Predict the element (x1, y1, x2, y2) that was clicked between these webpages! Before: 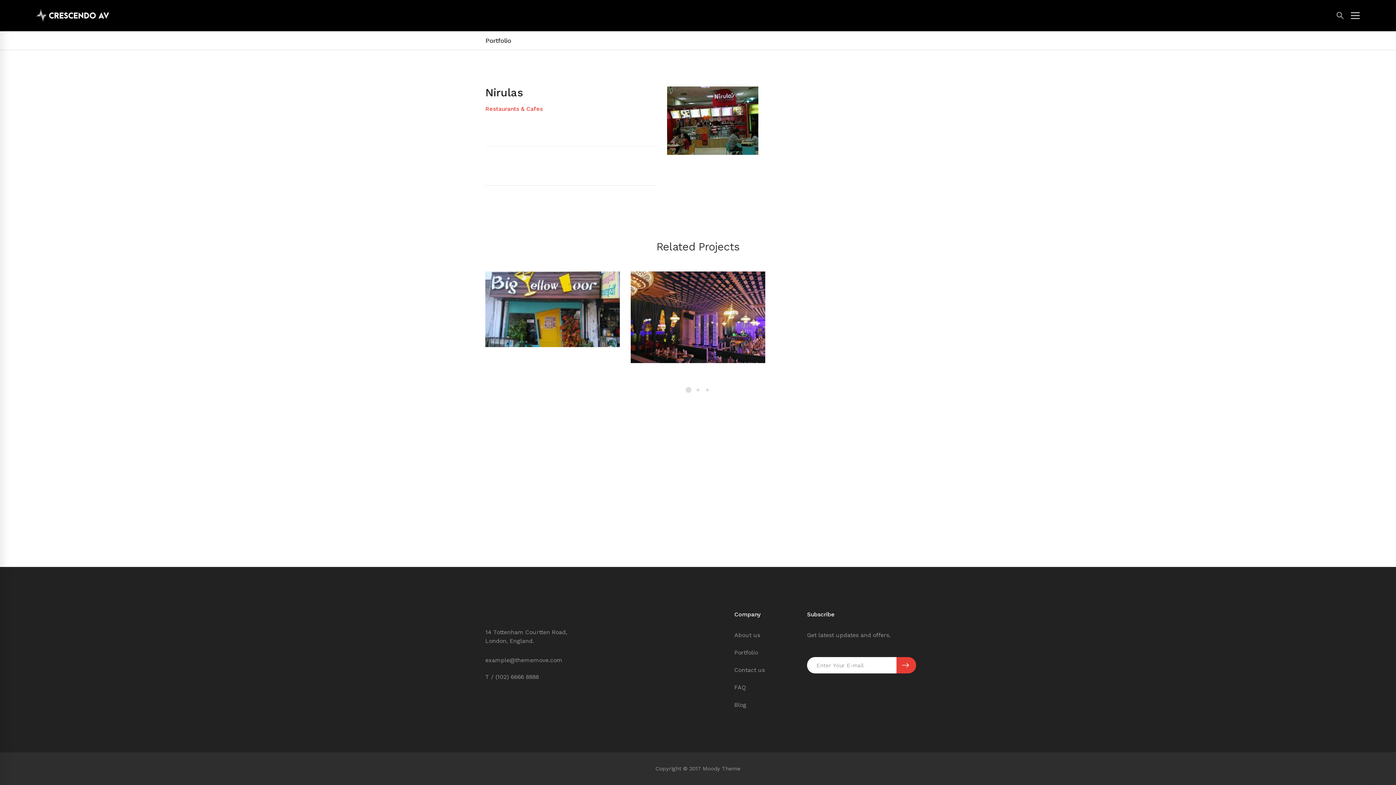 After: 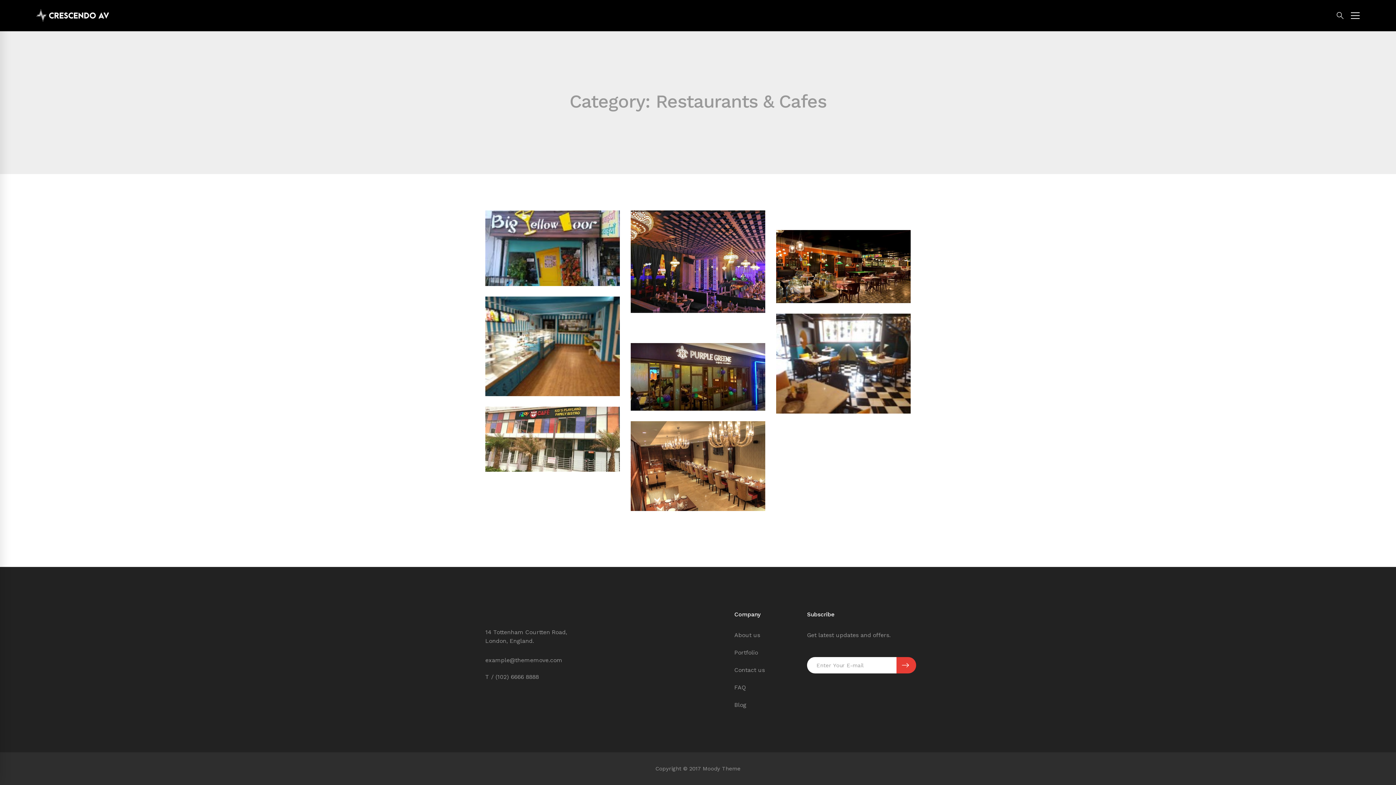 Action: bbox: (485, 105, 542, 112) label: Restaurants & Cafes